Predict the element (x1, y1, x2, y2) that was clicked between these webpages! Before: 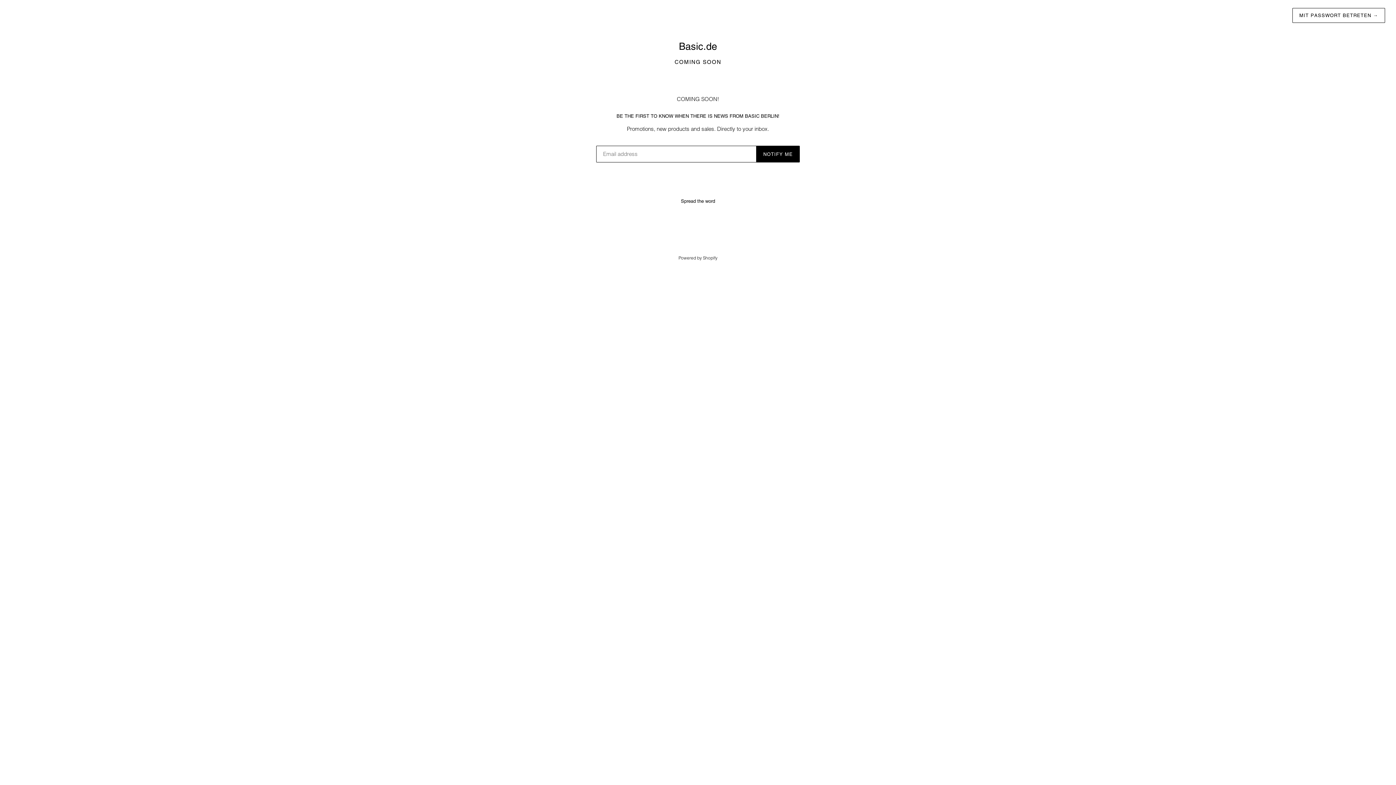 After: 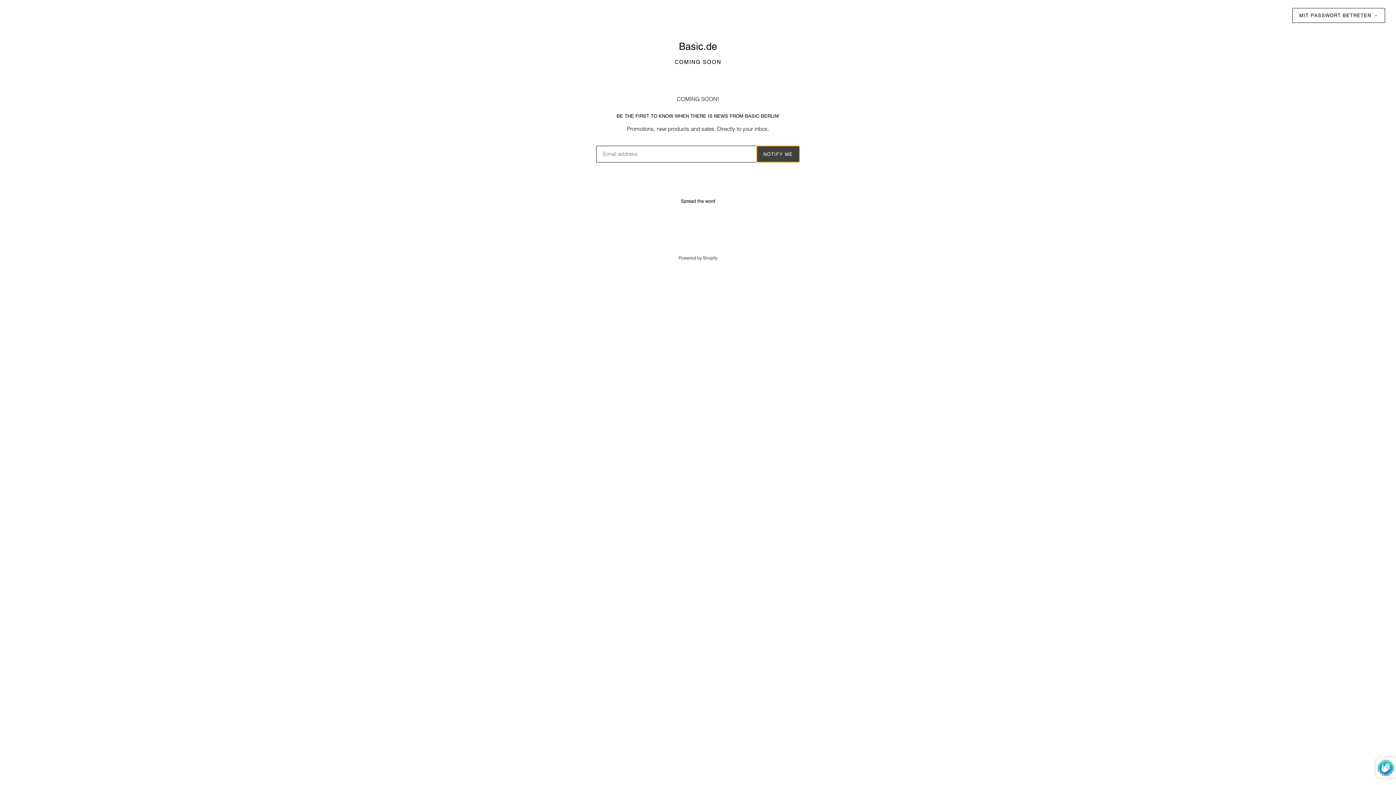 Action: label: NOTIFY ME bbox: (756, 145, 800, 162)